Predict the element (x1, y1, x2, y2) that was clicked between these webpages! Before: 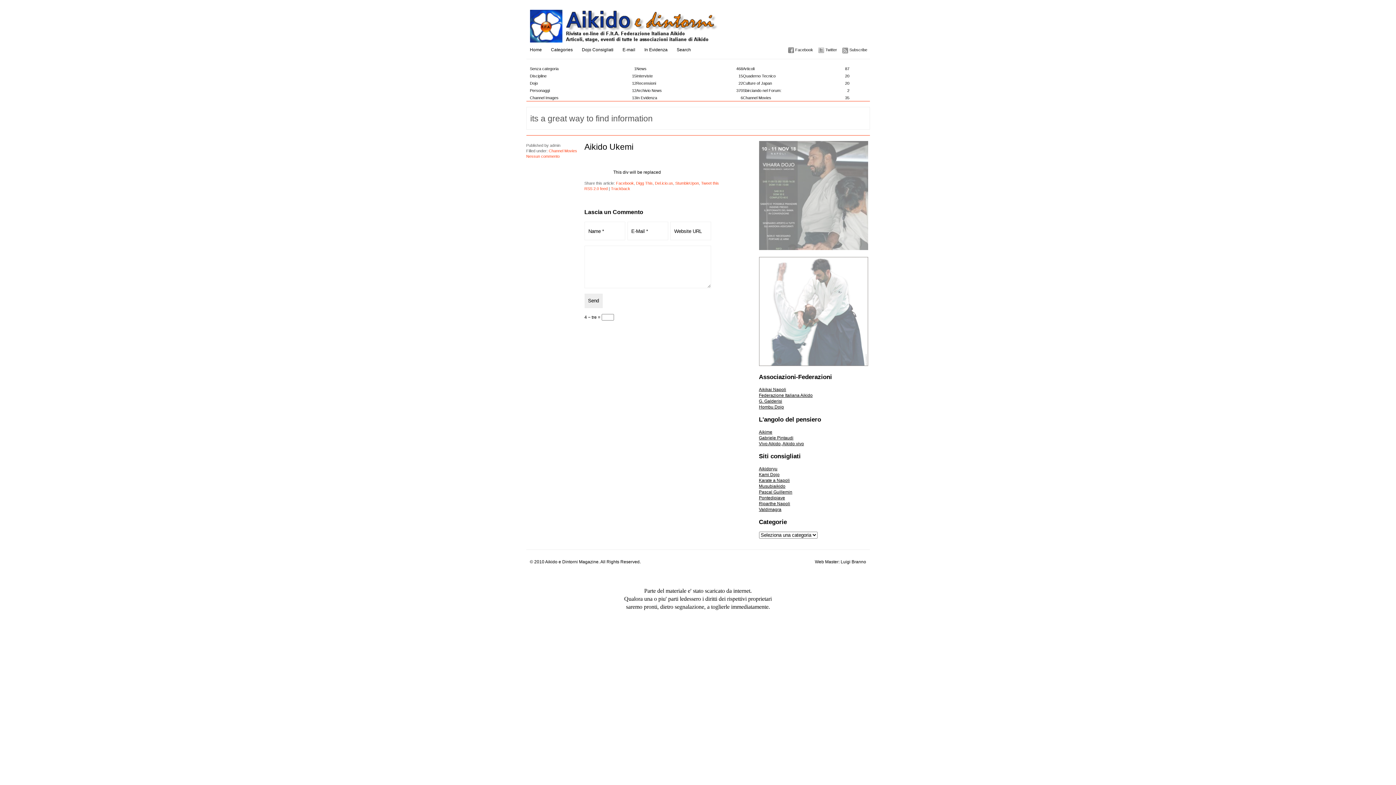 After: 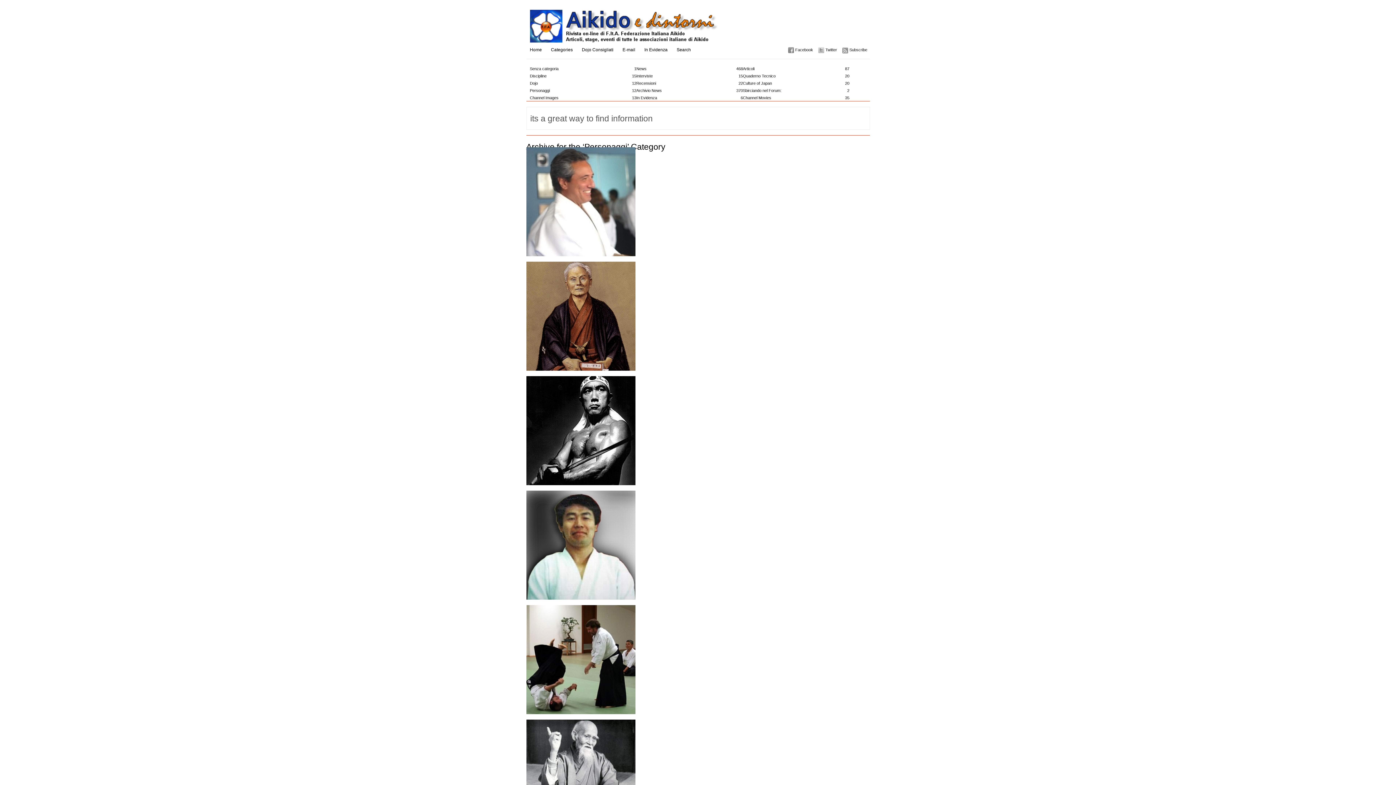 Action: bbox: (526, 86, 640, 94) label: Personaggi
12